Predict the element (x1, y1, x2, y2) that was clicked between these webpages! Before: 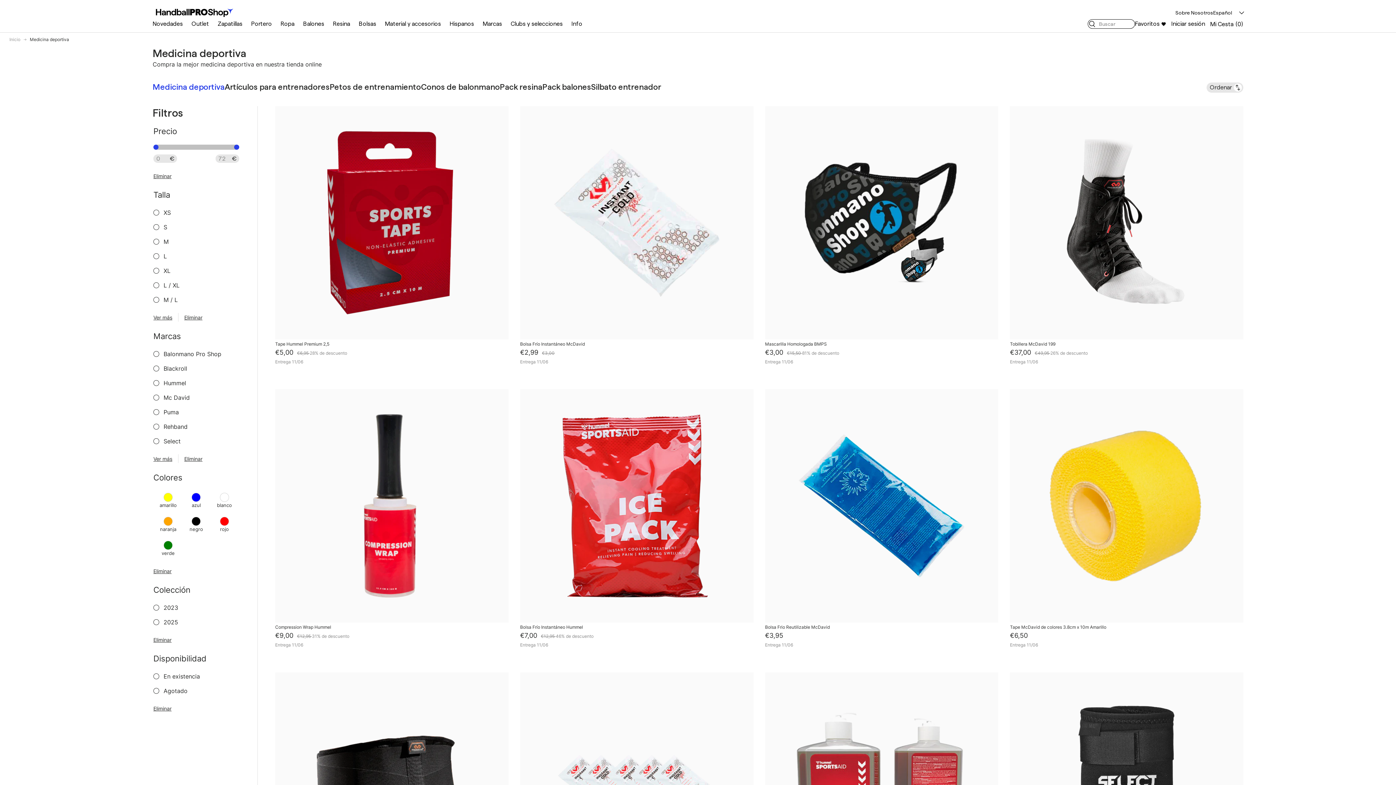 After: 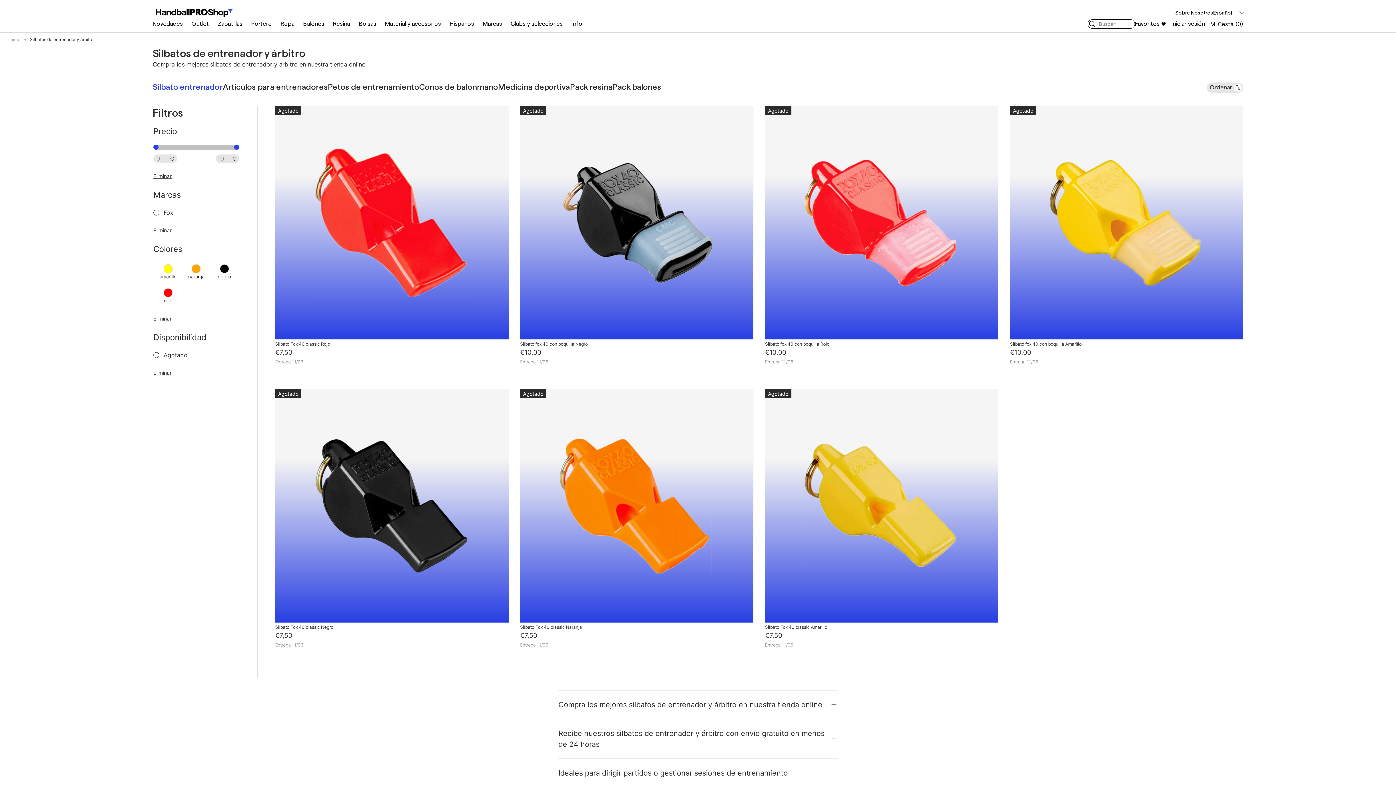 Action: label: Silbato entrenador bbox: (591, 81, 661, 93)